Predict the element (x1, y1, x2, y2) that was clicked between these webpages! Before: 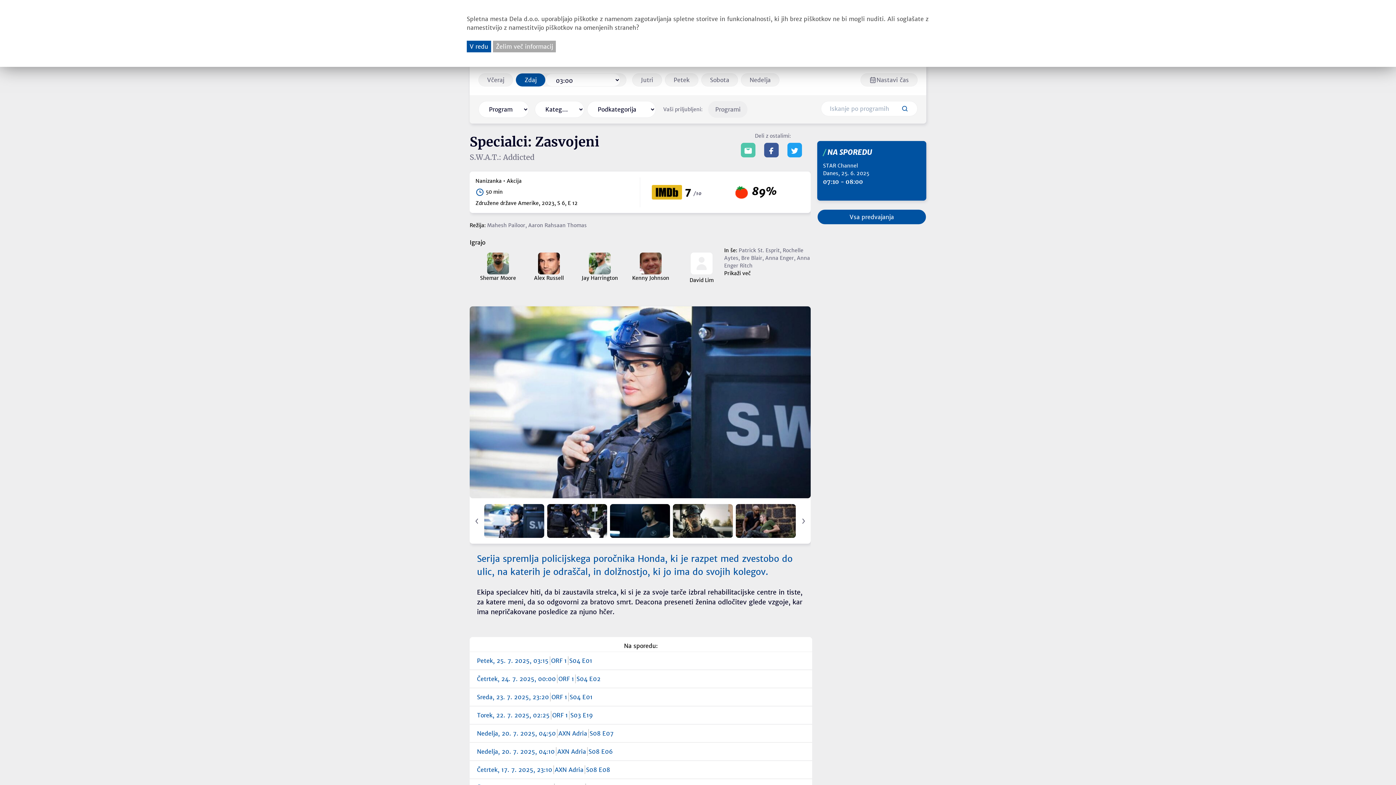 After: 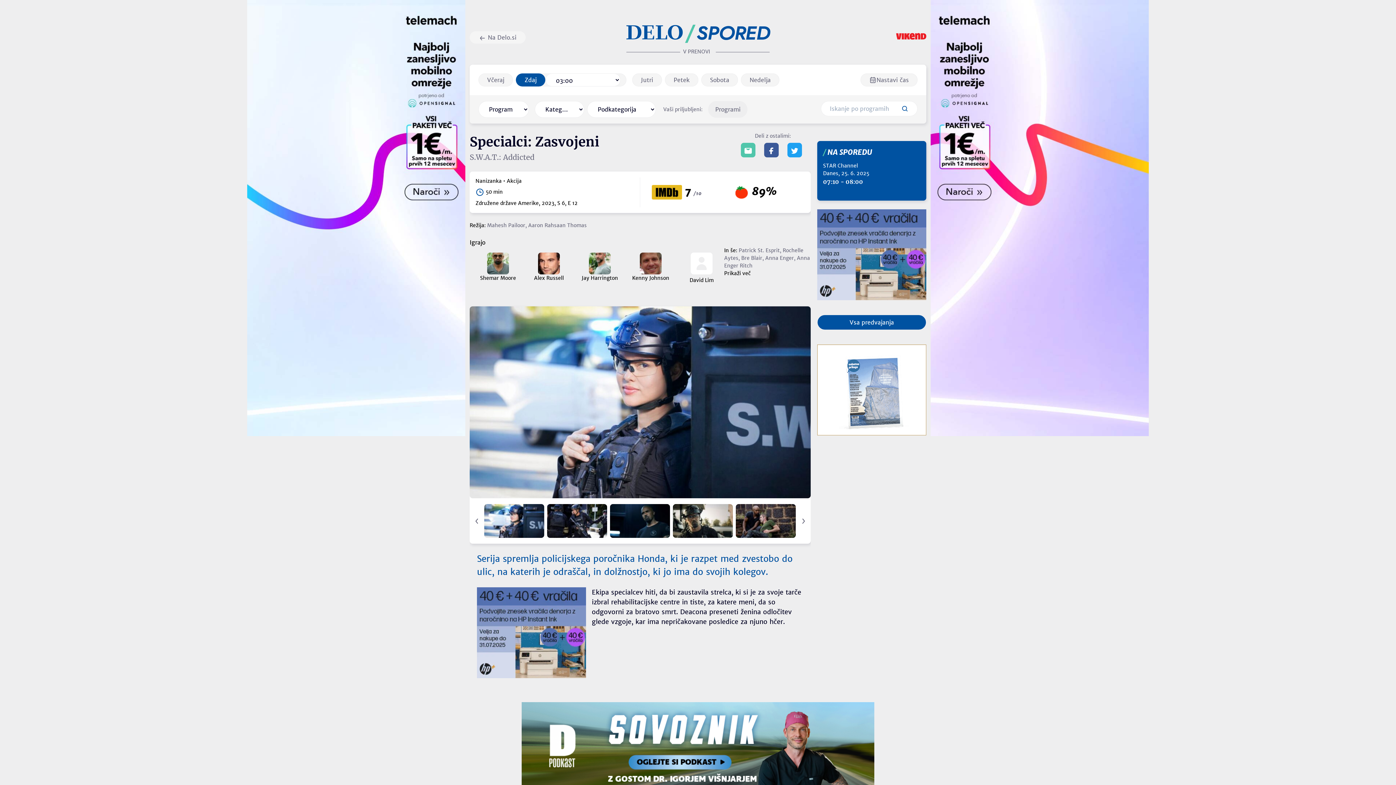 Action: label: V redu bbox: (466, 40, 491, 52)